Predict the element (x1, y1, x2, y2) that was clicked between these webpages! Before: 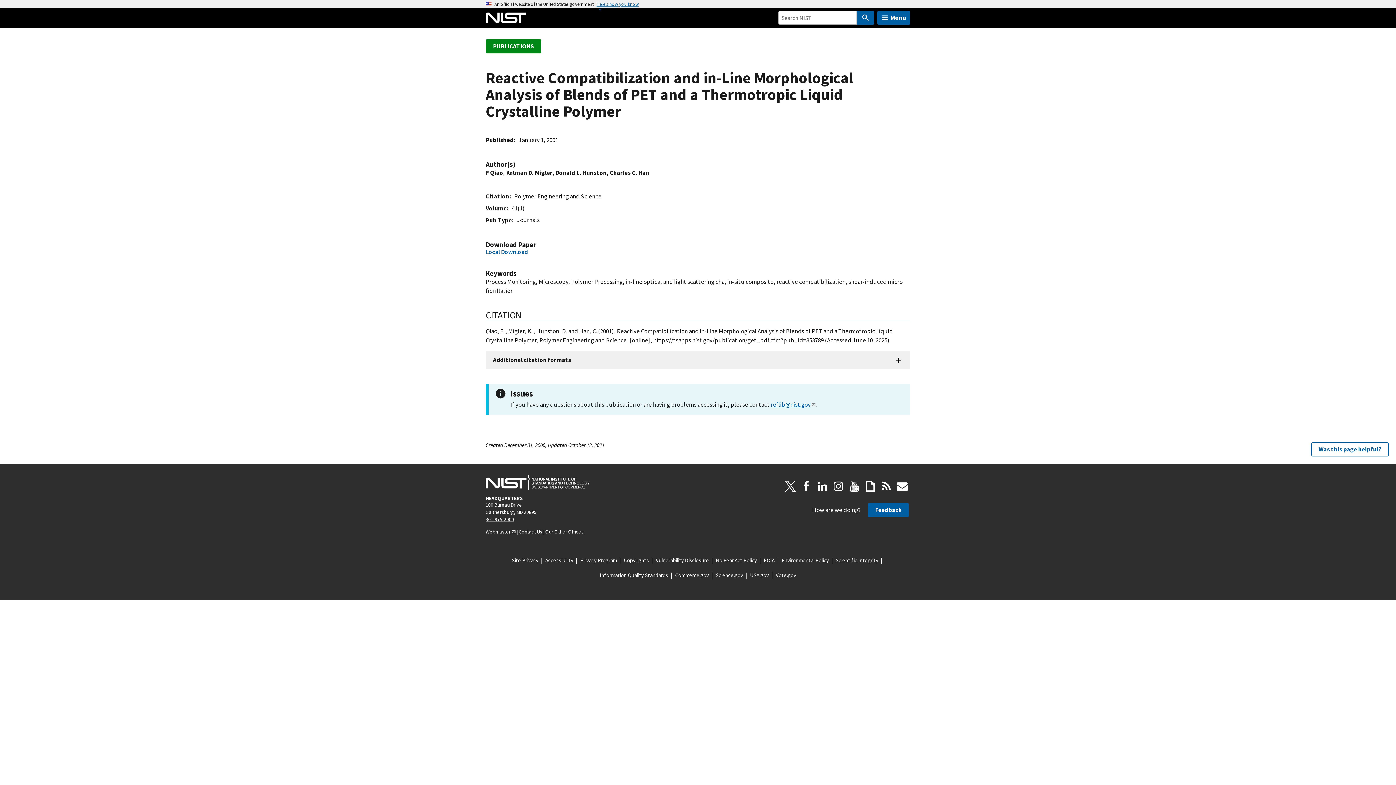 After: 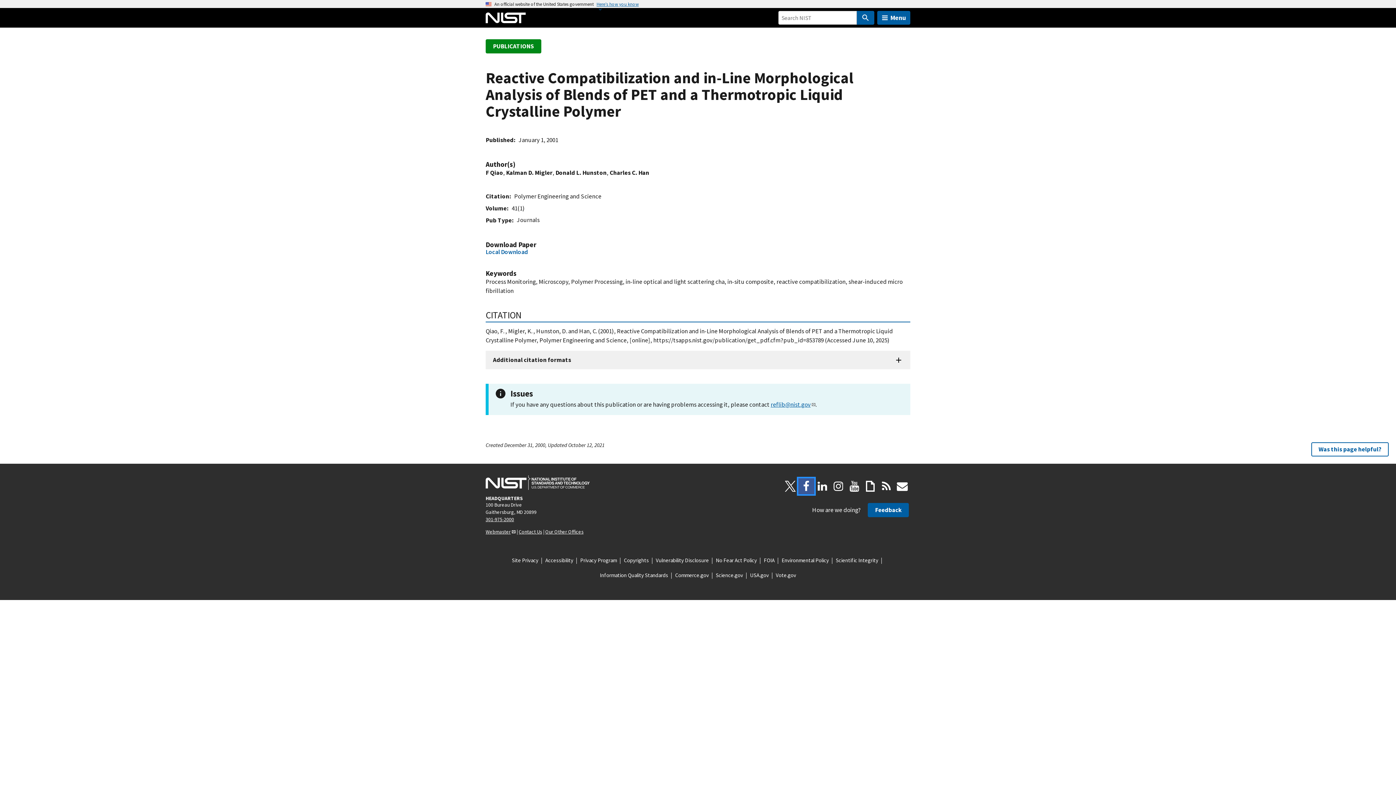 Action: bbox: (798, 478, 814, 494) label: Facebook